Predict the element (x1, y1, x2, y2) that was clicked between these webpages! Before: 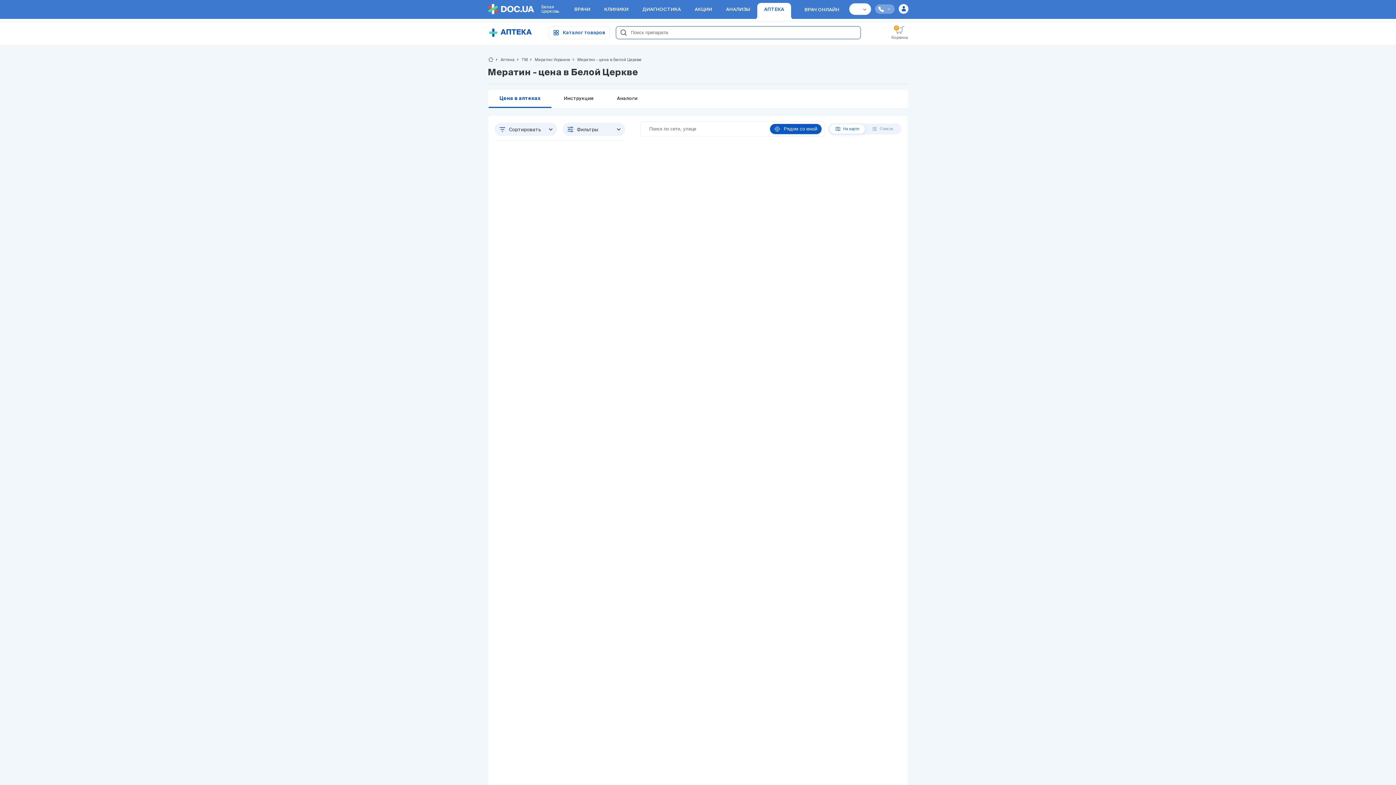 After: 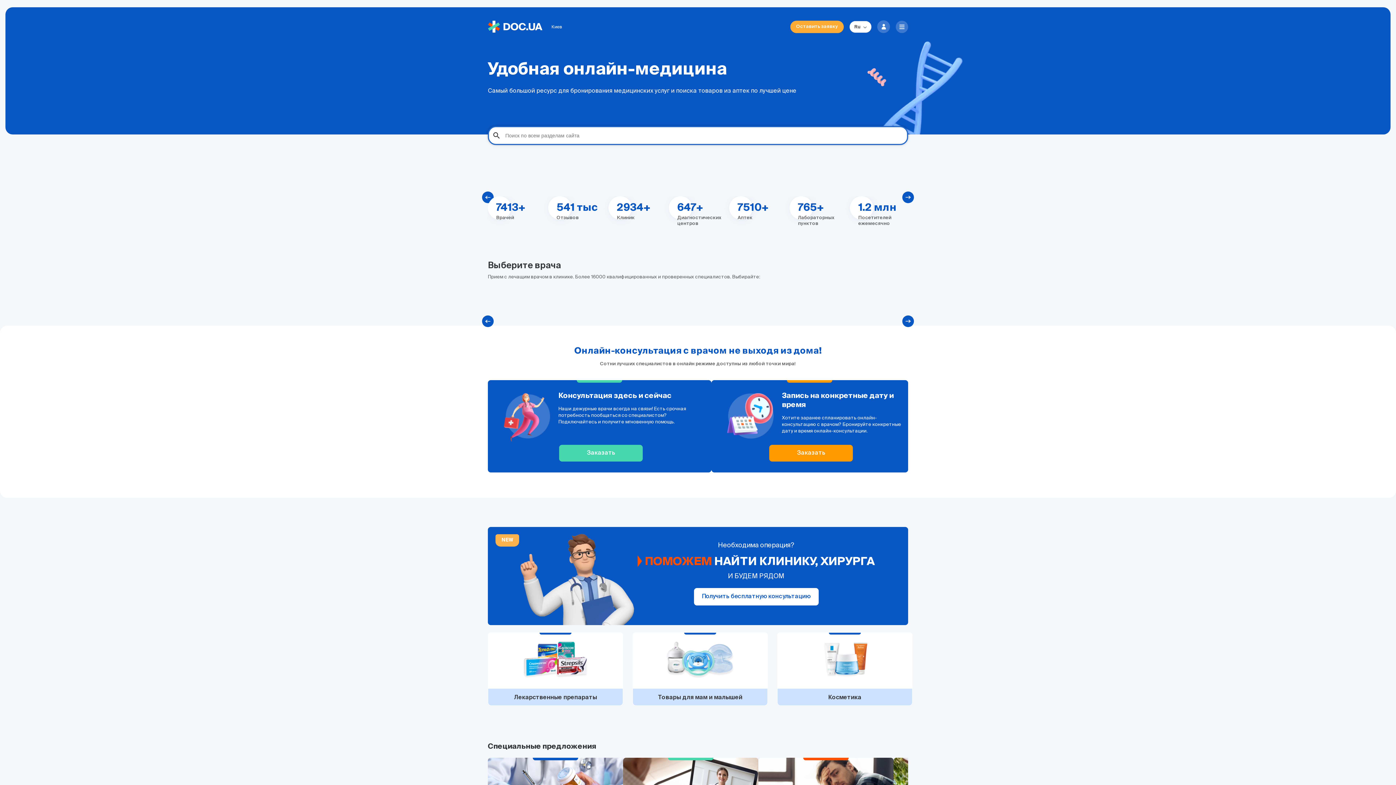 Action: bbox: (488, 4, 534, 14)